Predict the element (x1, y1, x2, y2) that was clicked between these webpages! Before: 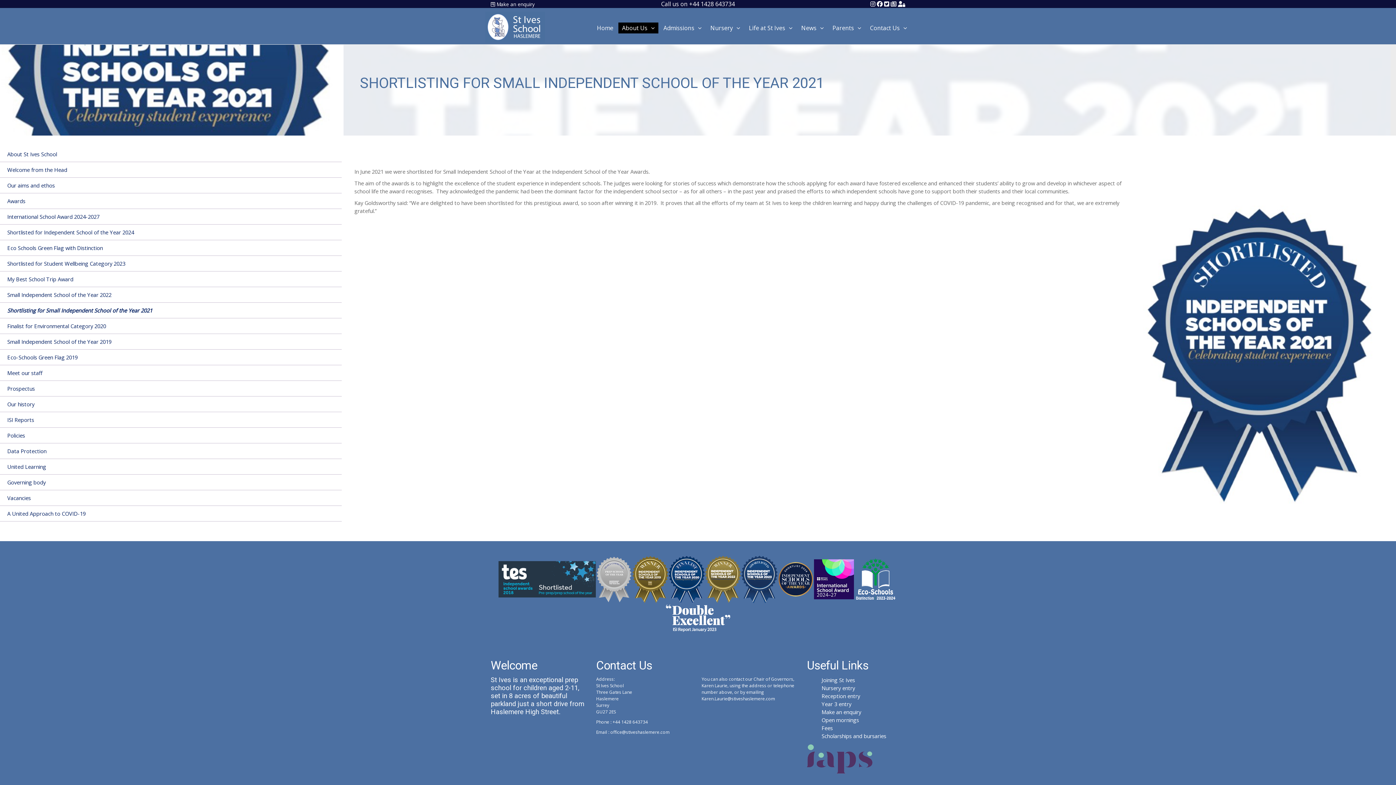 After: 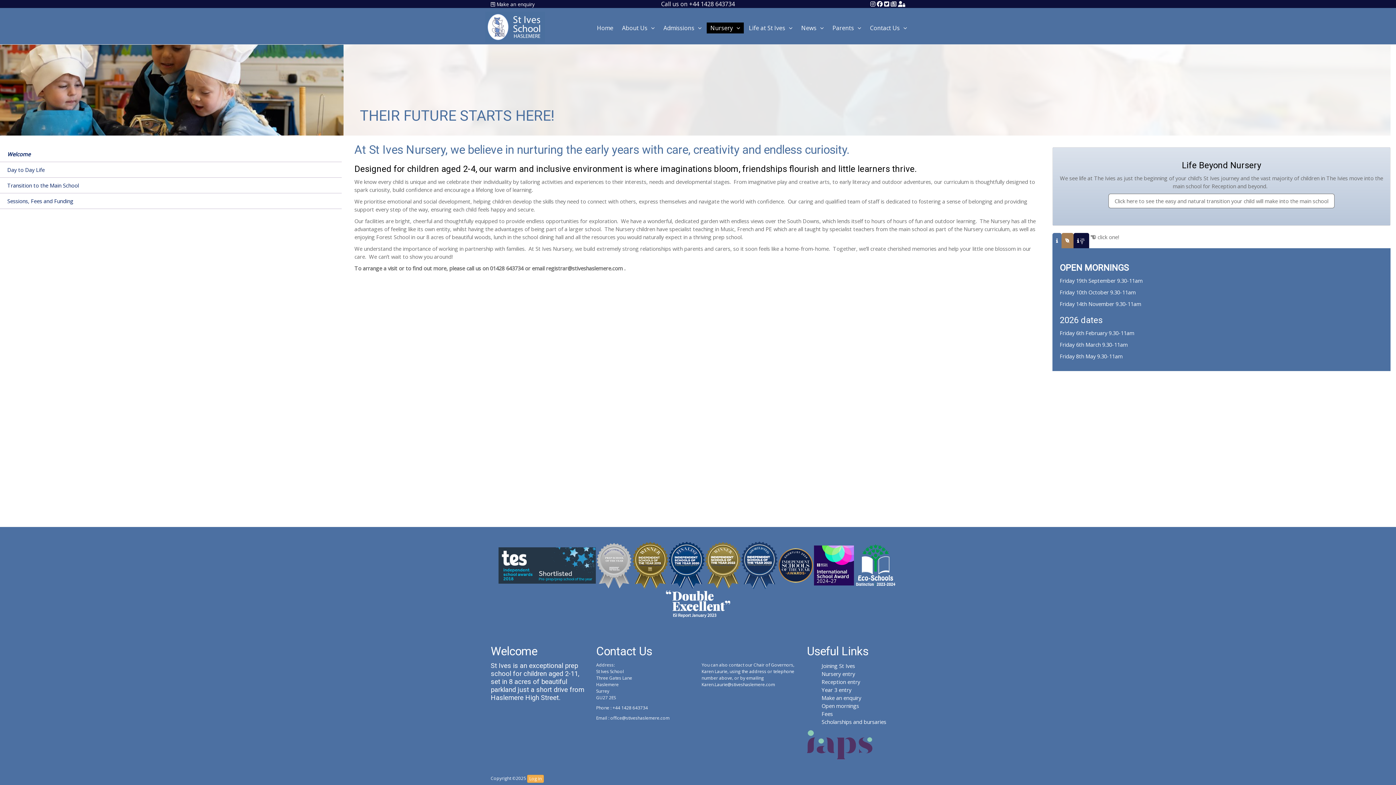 Action: label: Nursery entry bbox: (821, 684, 855, 691)